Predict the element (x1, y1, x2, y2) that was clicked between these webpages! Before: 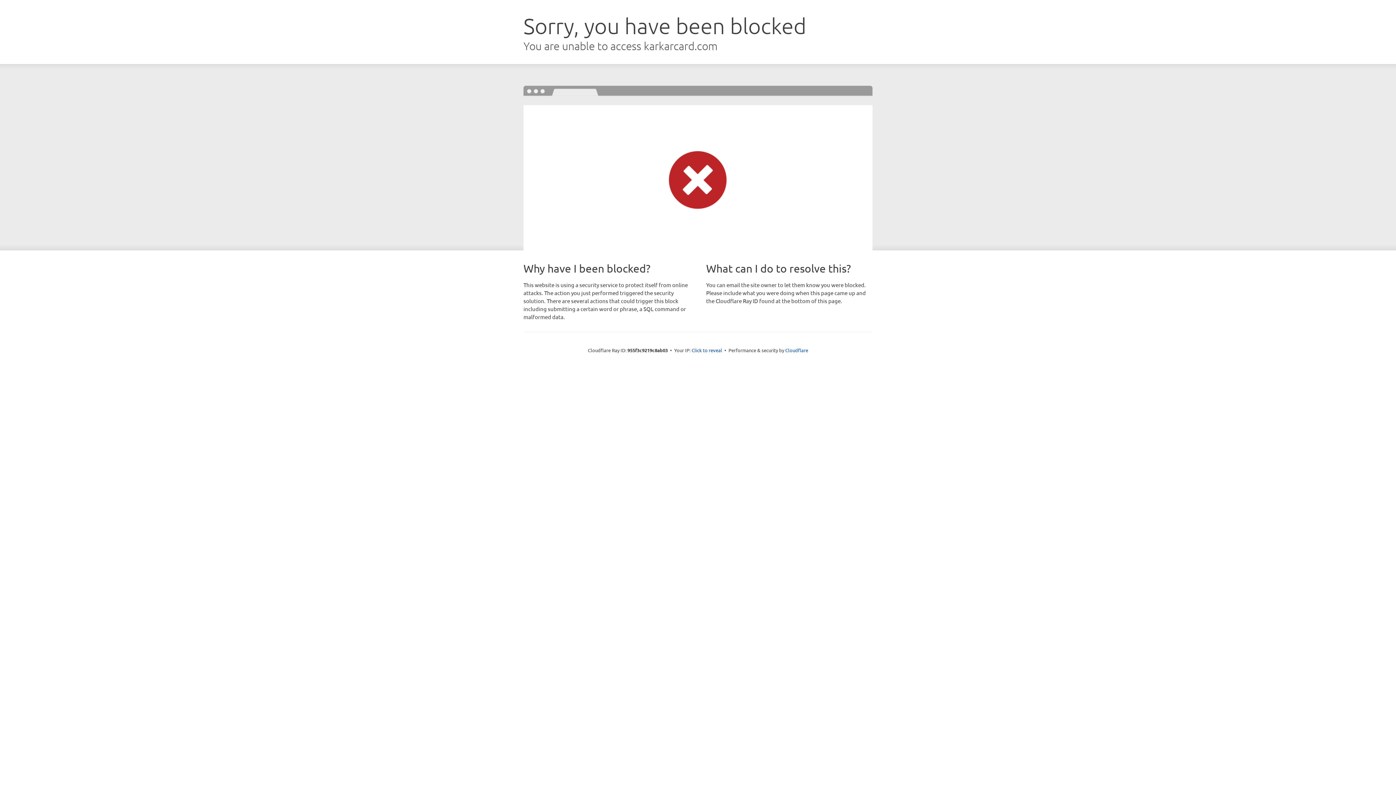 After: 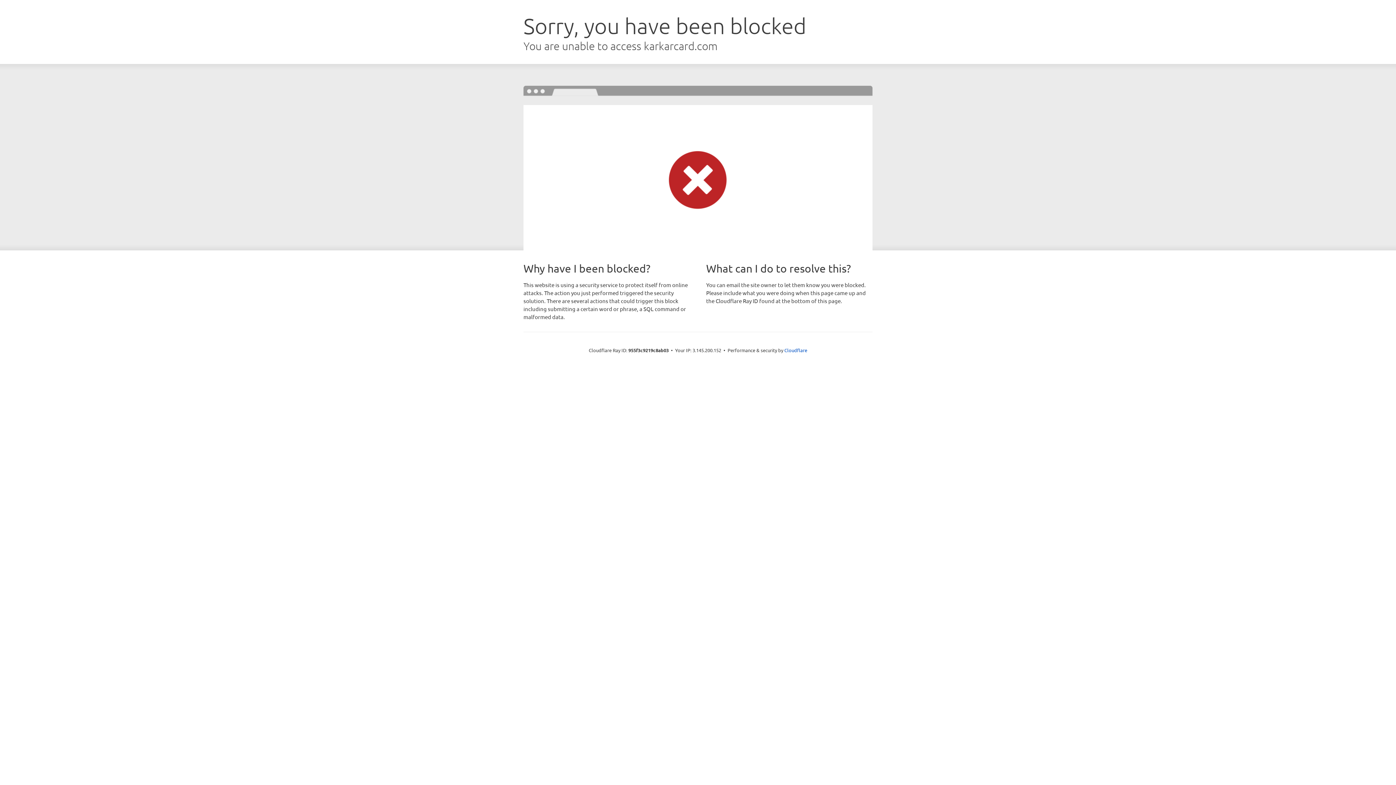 Action: label: Click to reveal bbox: (691, 346, 722, 353)